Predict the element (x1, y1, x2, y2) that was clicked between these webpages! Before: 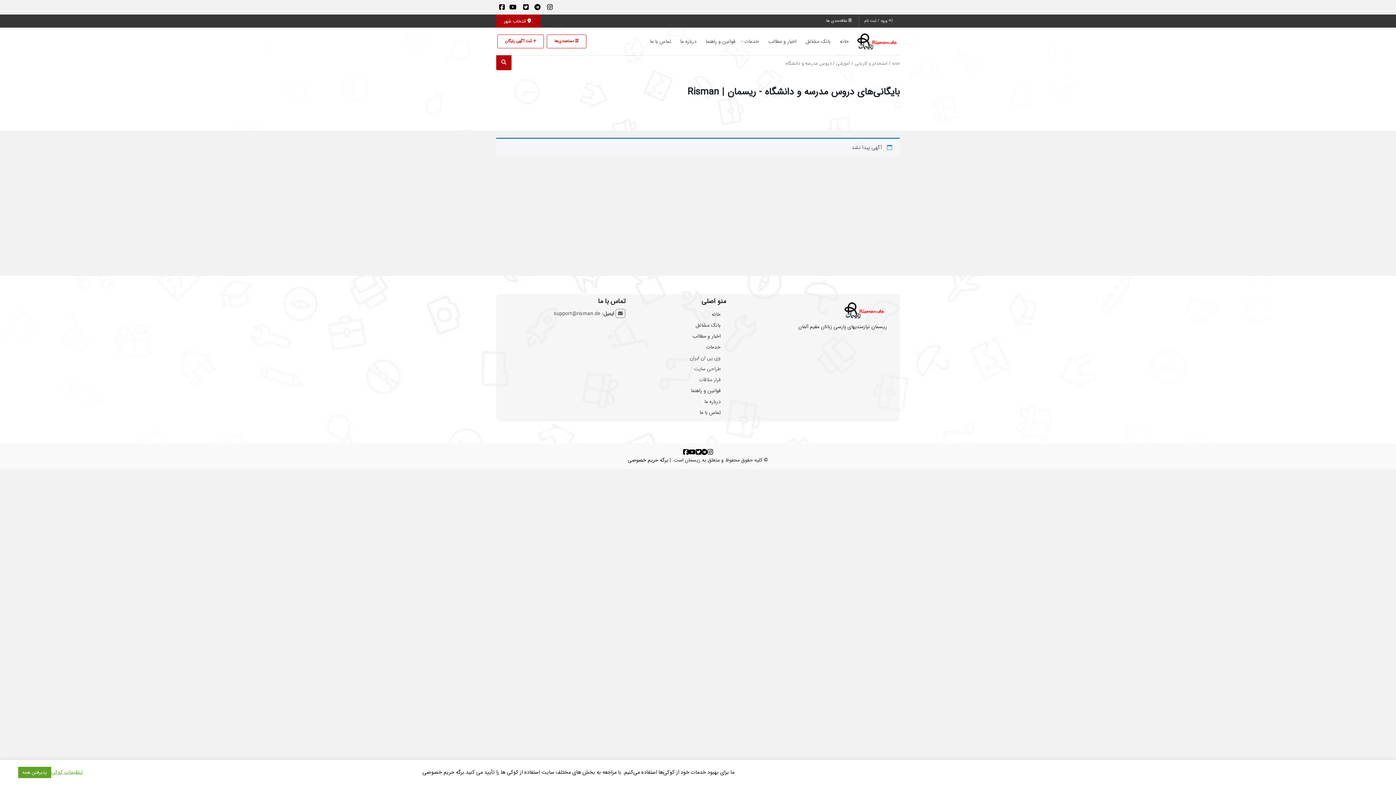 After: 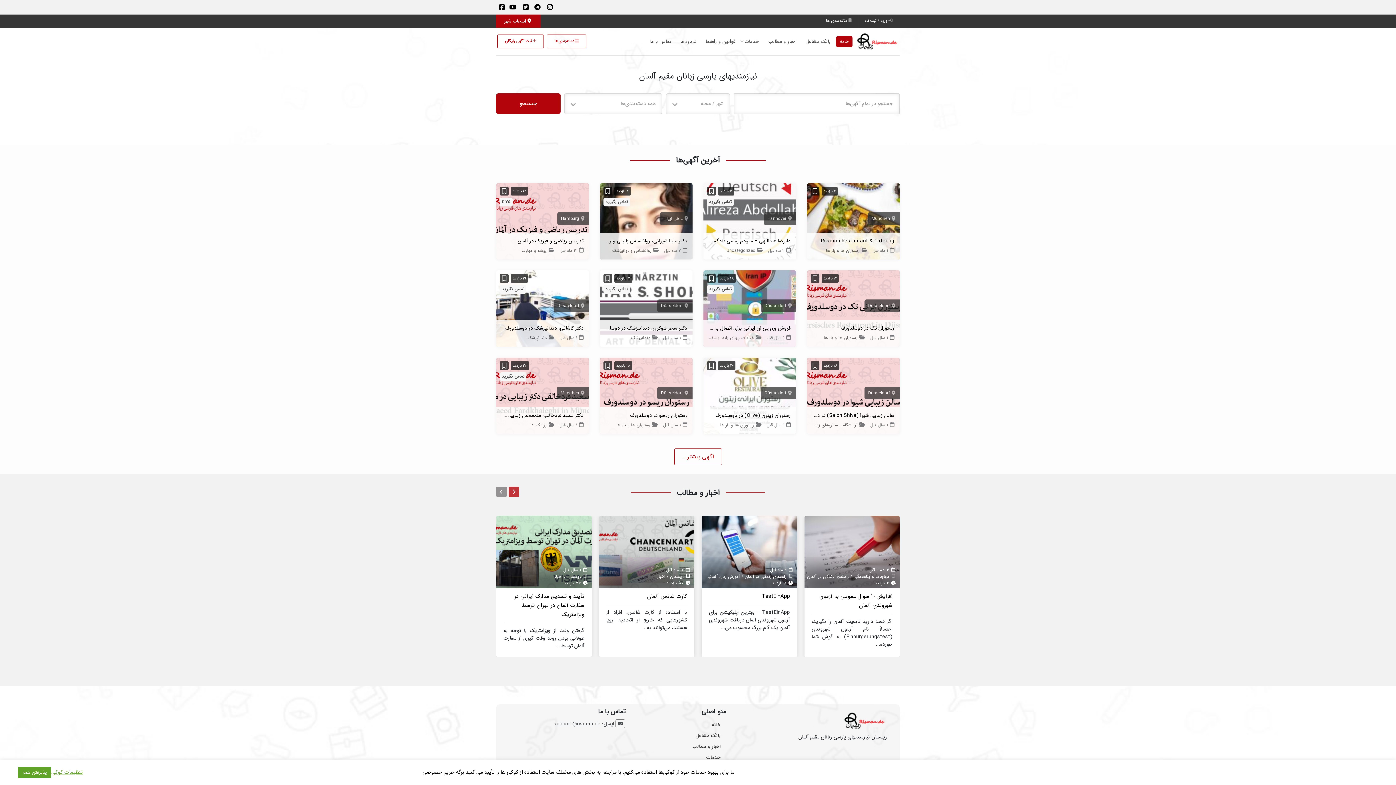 Action: label: خانه bbox: (711, 310, 720, 318)